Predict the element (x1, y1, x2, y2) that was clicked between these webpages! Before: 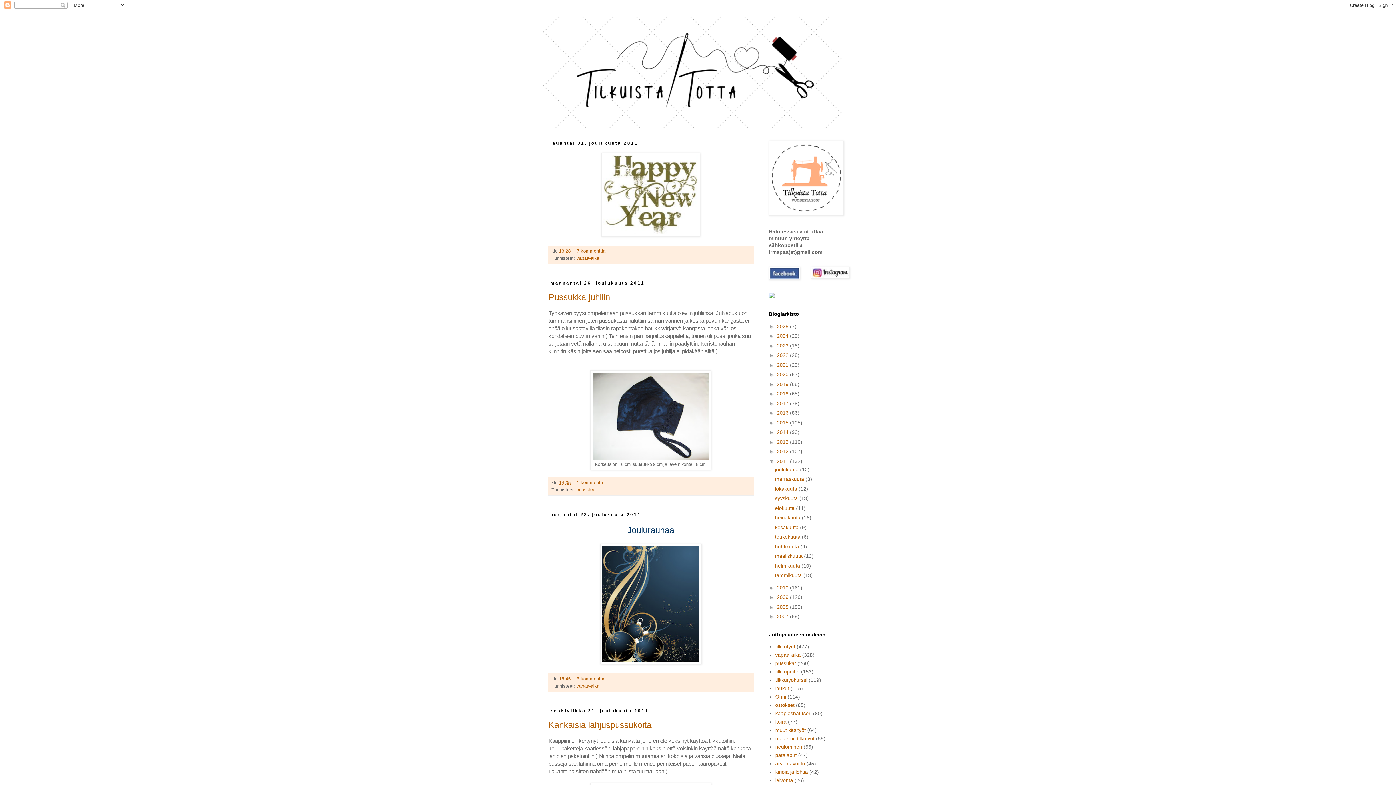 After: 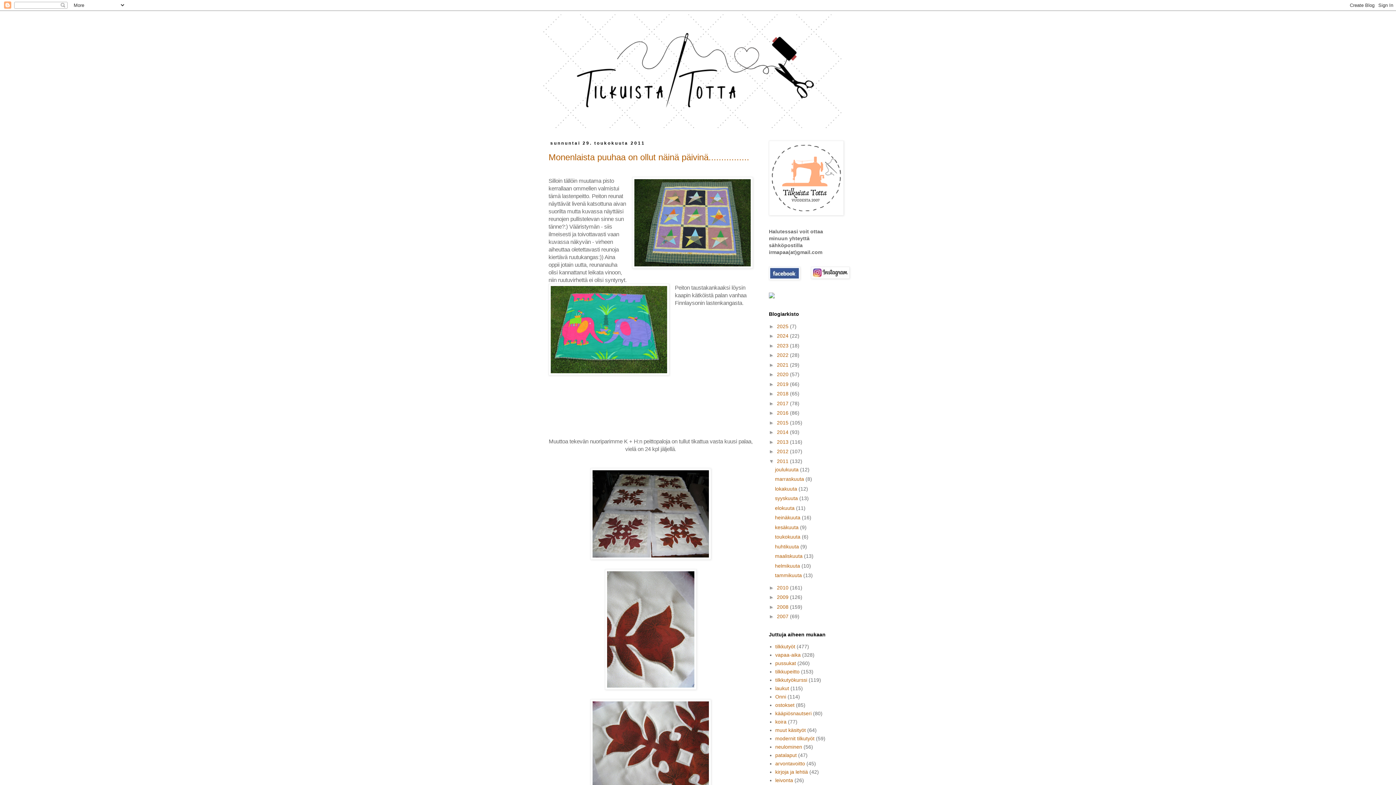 Action: bbox: (775, 534, 802, 540) label: toukokuuta 